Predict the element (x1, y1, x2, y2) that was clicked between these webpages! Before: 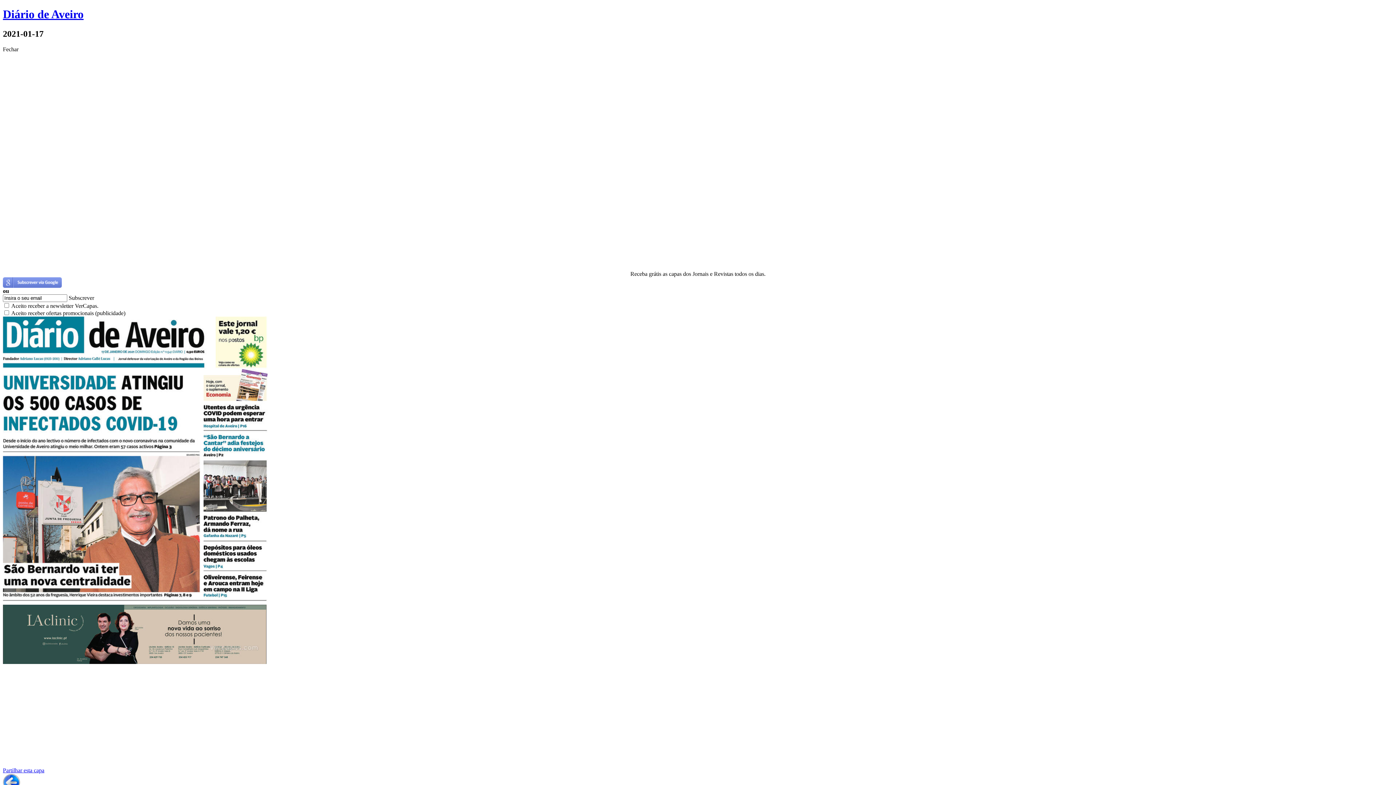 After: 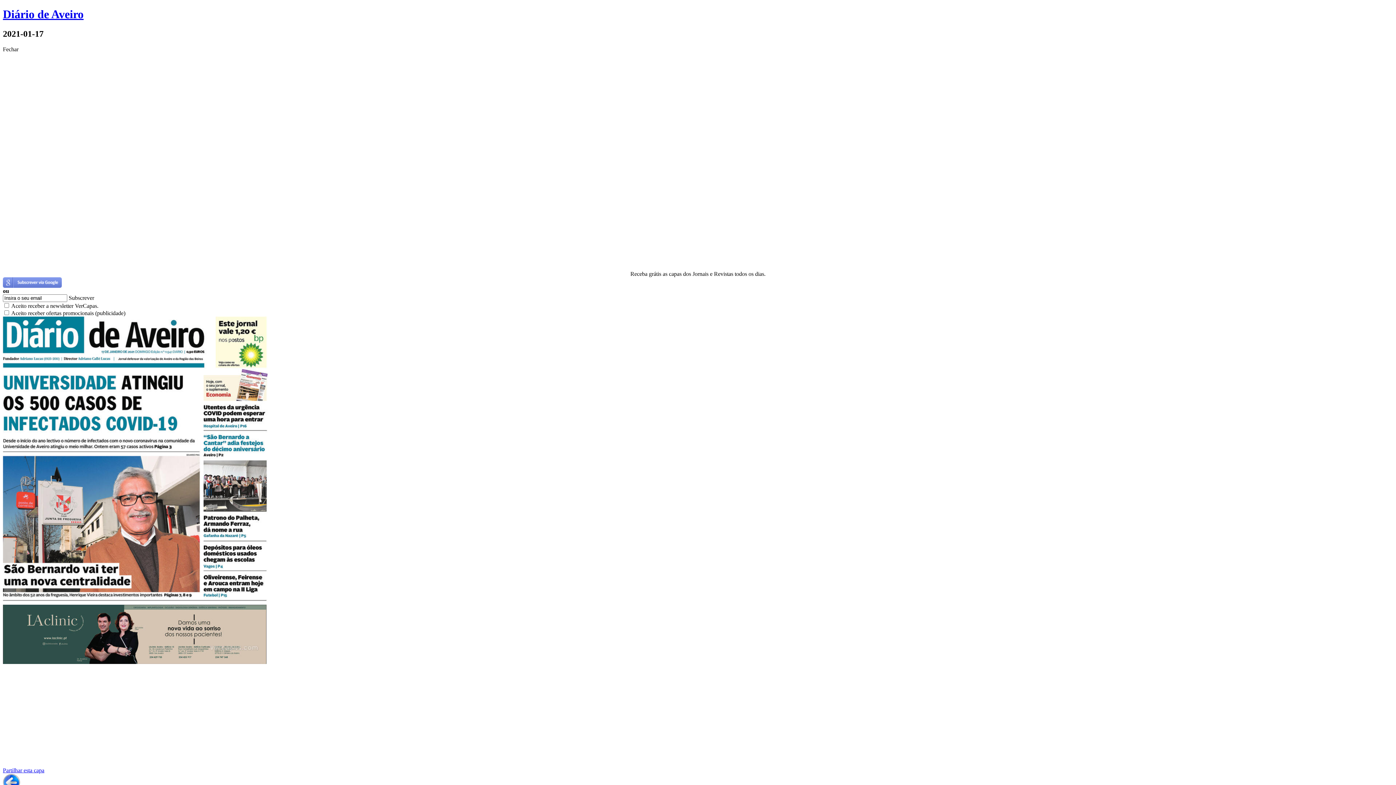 Action: bbox: (2, 282, 61, 289)